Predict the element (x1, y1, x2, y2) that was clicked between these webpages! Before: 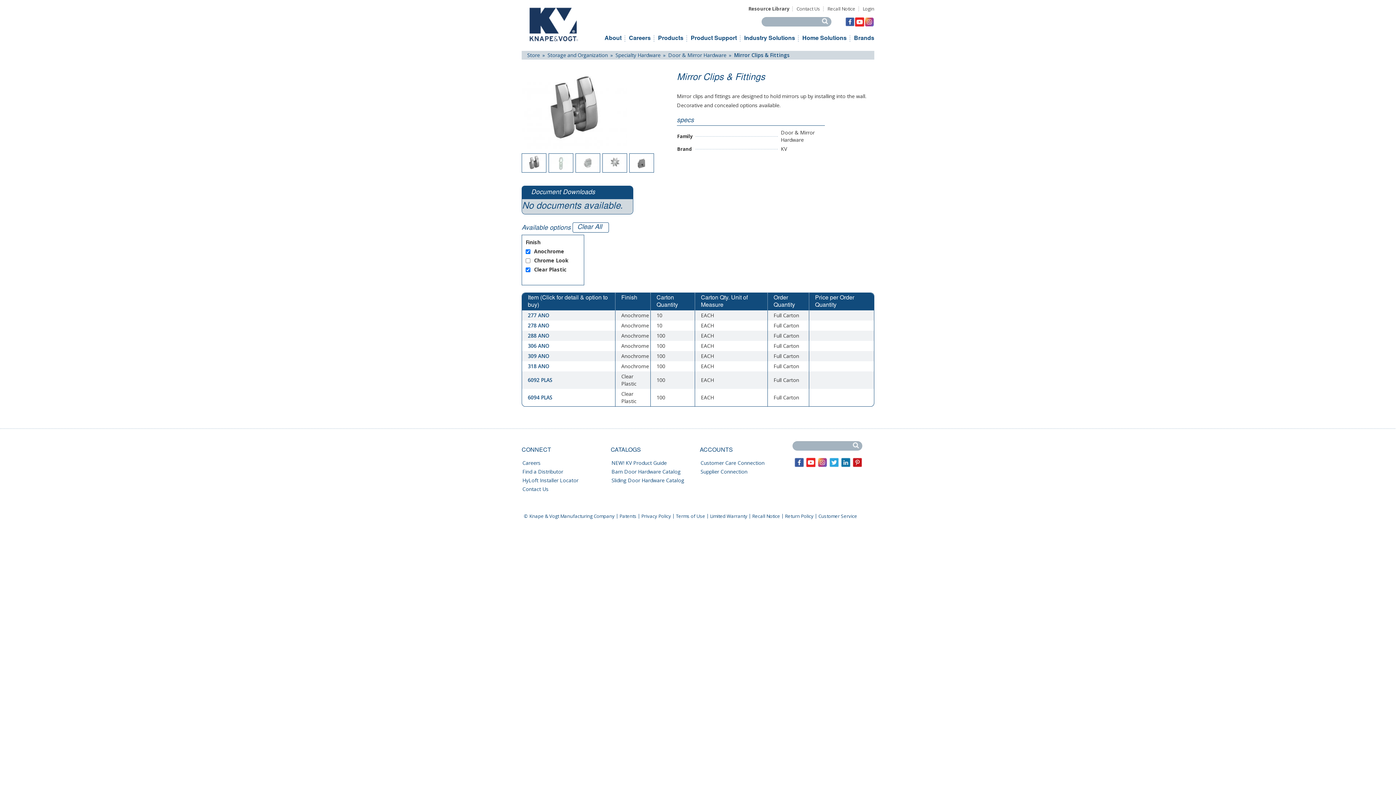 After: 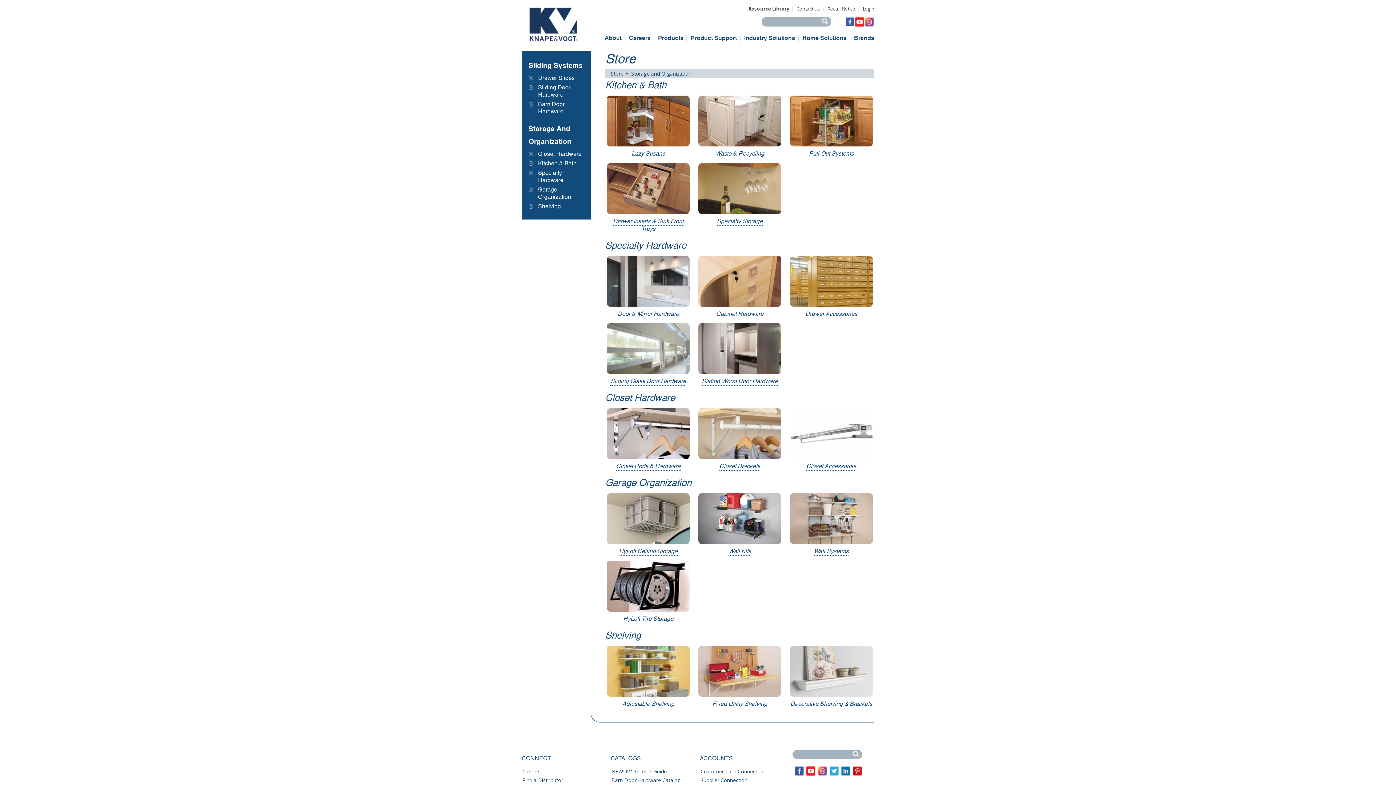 Action: label: Storage and Organization bbox: (547, 51, 608, 58)